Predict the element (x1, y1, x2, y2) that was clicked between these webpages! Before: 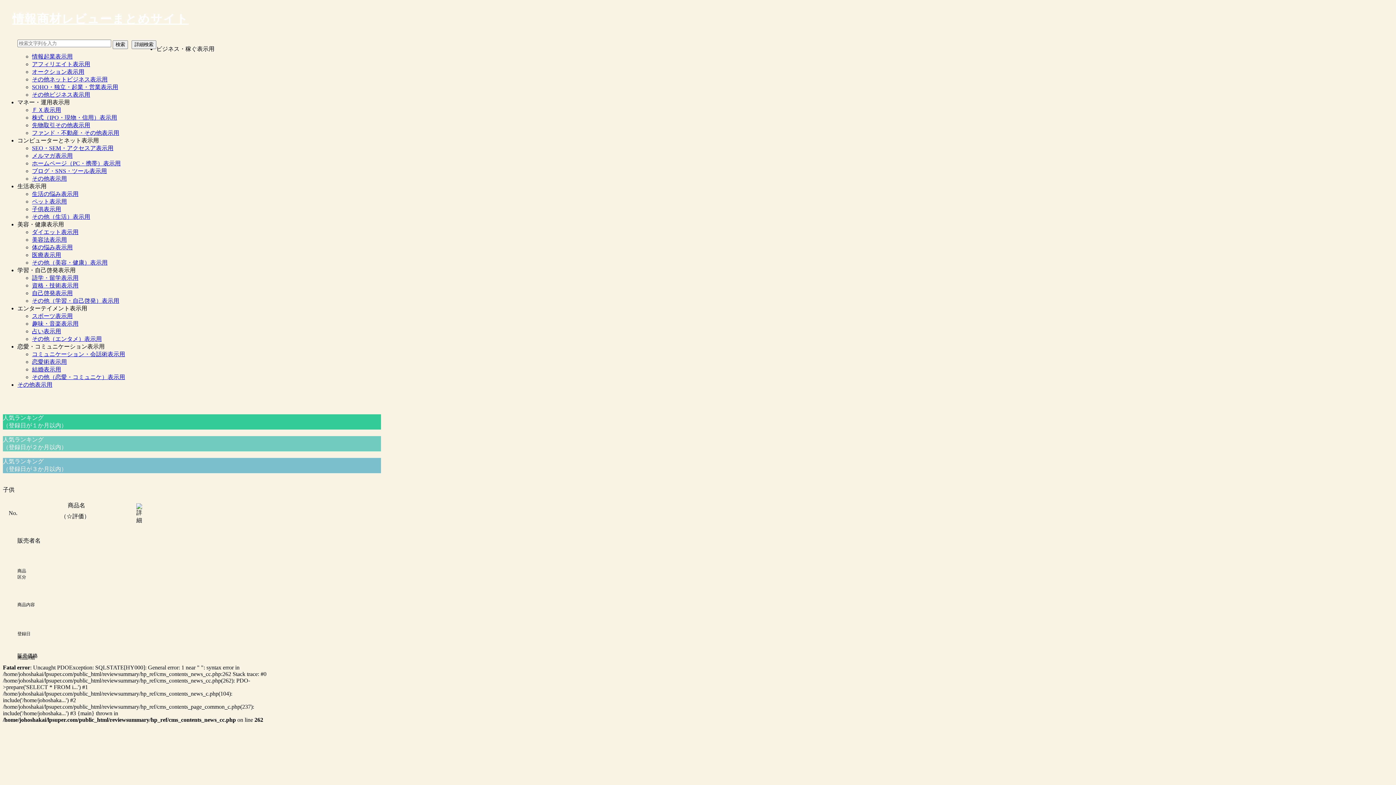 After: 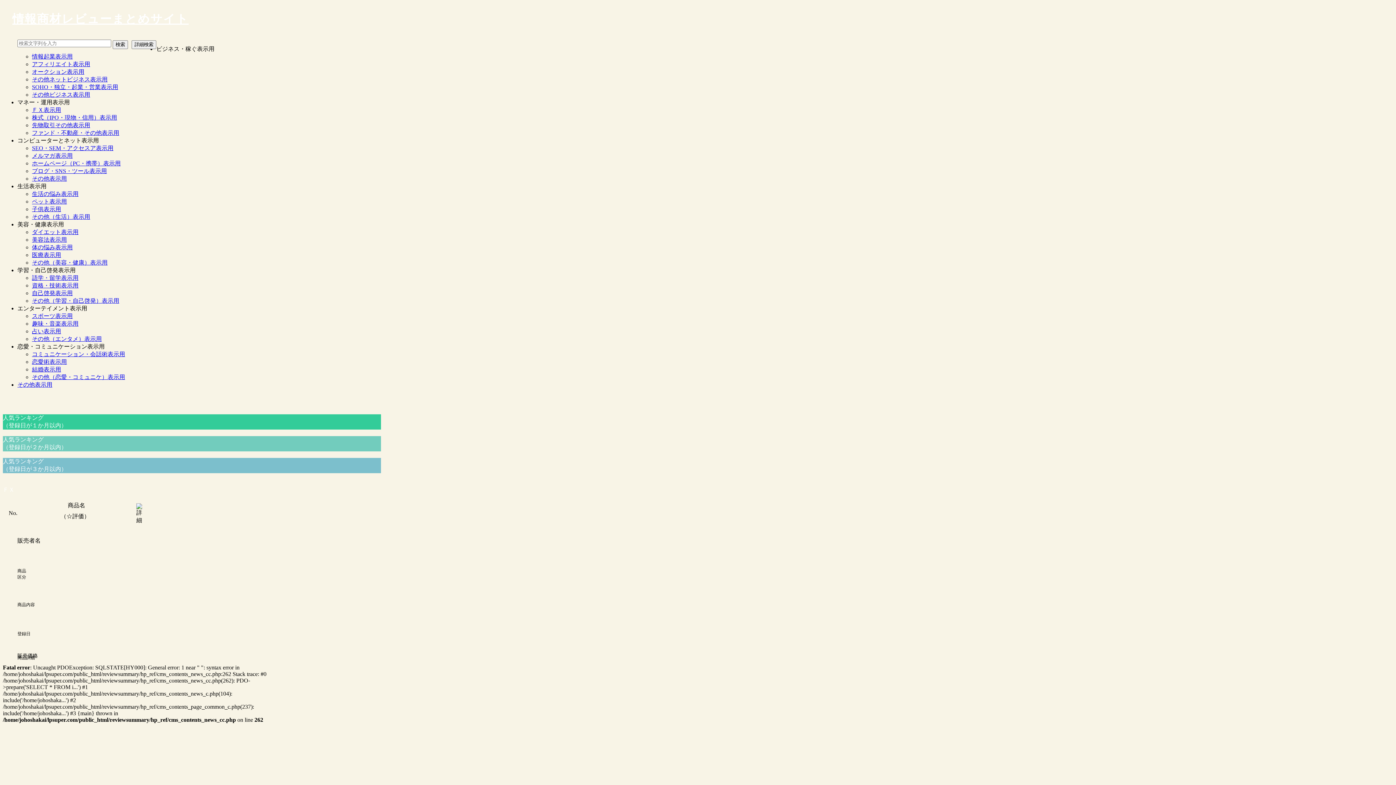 Action: bbox: (32, 106, 61, 113) label: ＦＸ表示用